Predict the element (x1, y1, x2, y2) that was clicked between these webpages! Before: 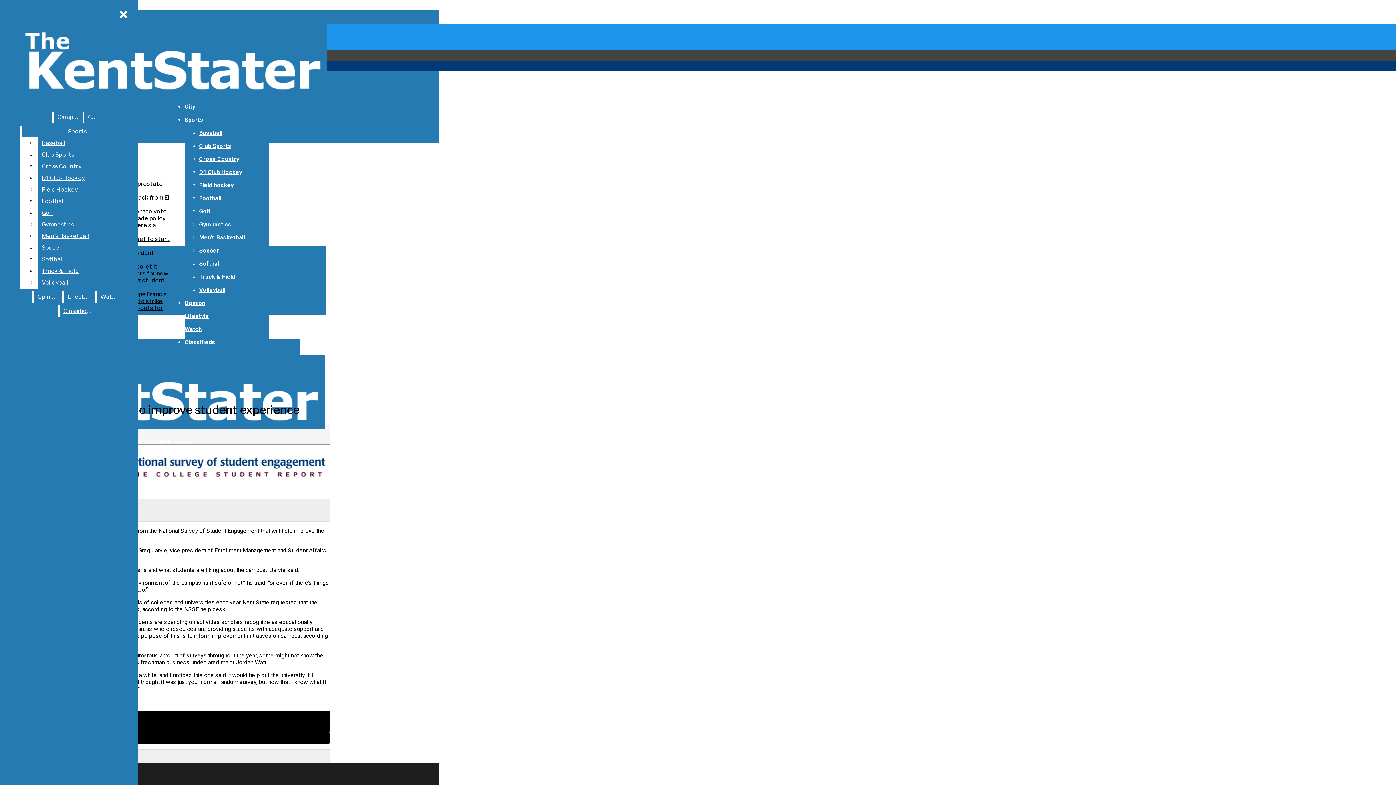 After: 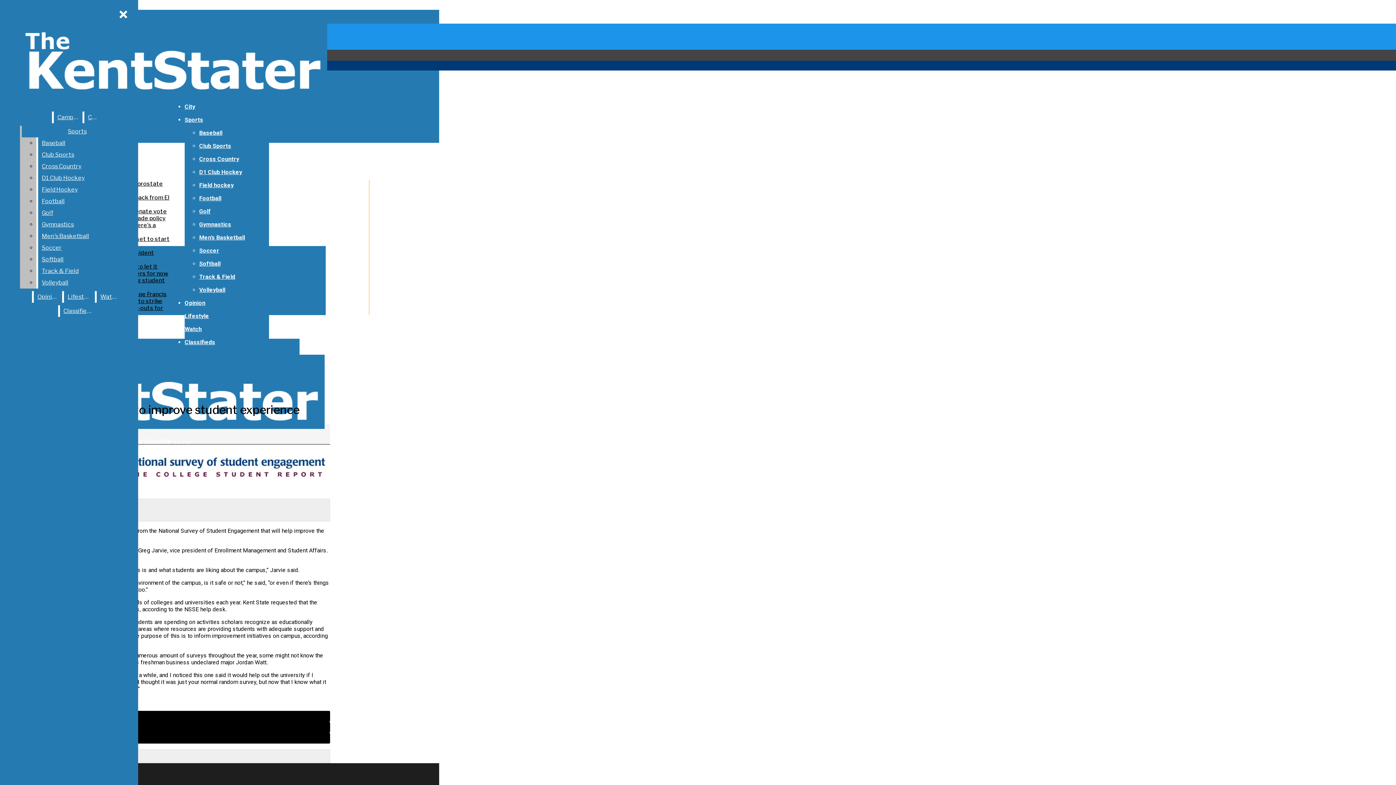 Action: label: Baseball bbox: (38, 137, 132, 149)